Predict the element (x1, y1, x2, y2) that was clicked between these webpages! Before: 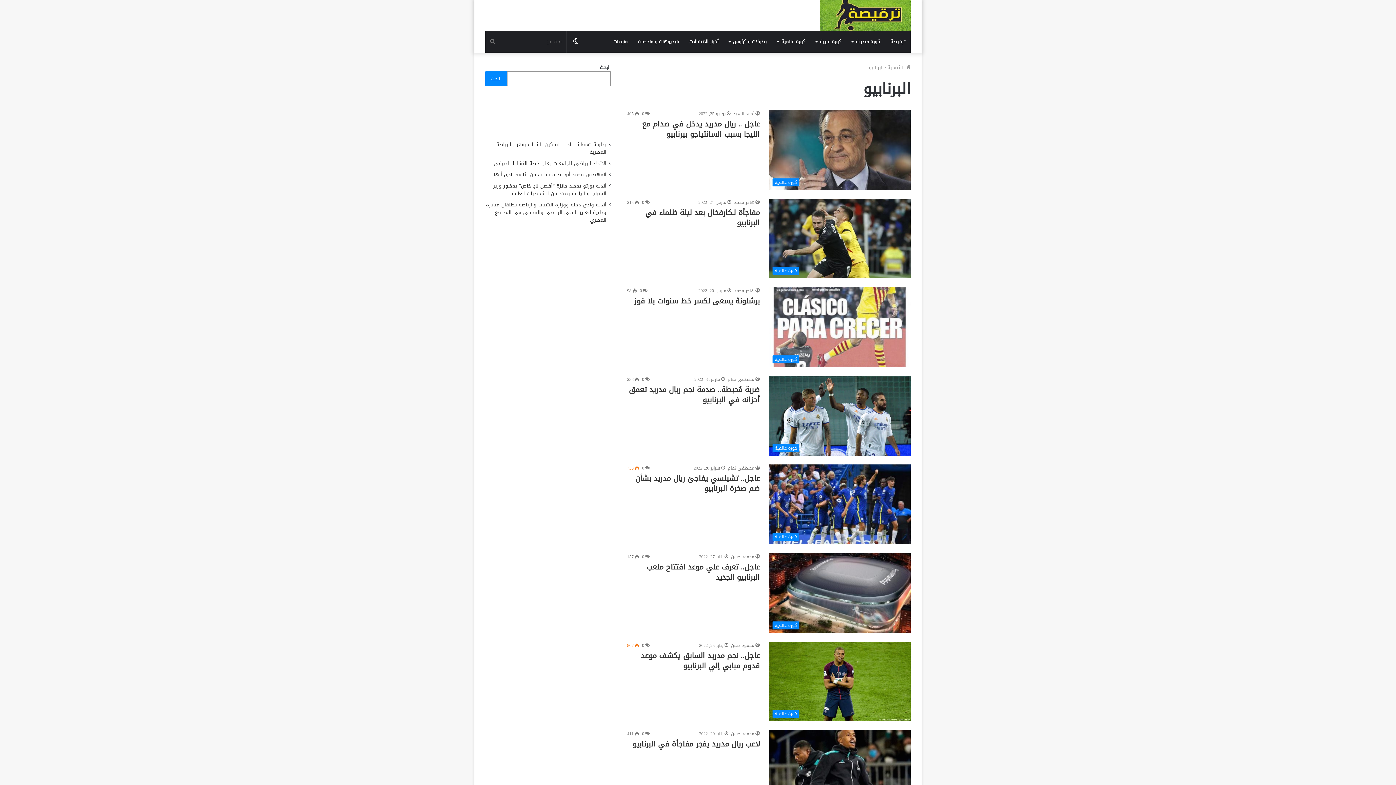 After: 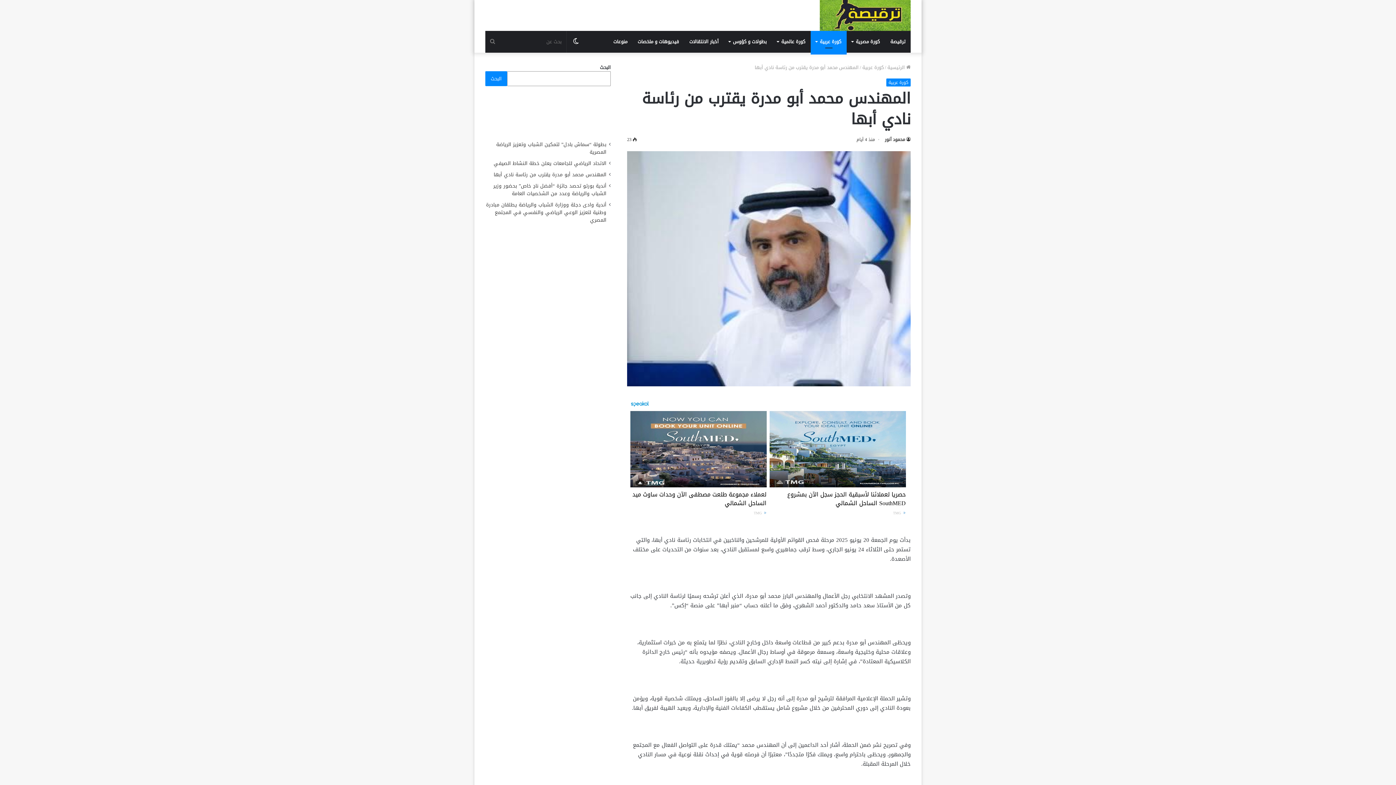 Action: bbox: (493, 170, 606, 179) label: المهندس محمد أبو مدرة يقترب من رئاسة نادي أبها